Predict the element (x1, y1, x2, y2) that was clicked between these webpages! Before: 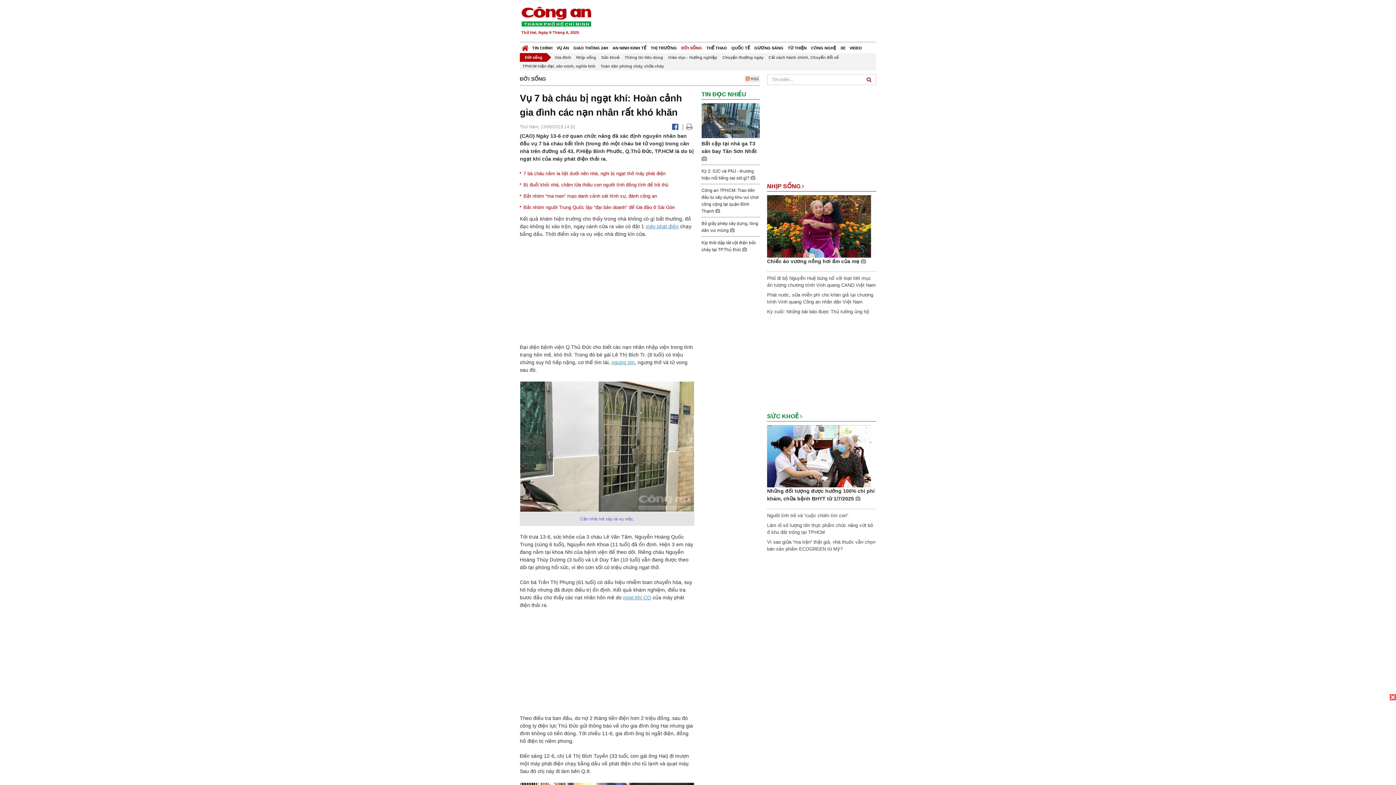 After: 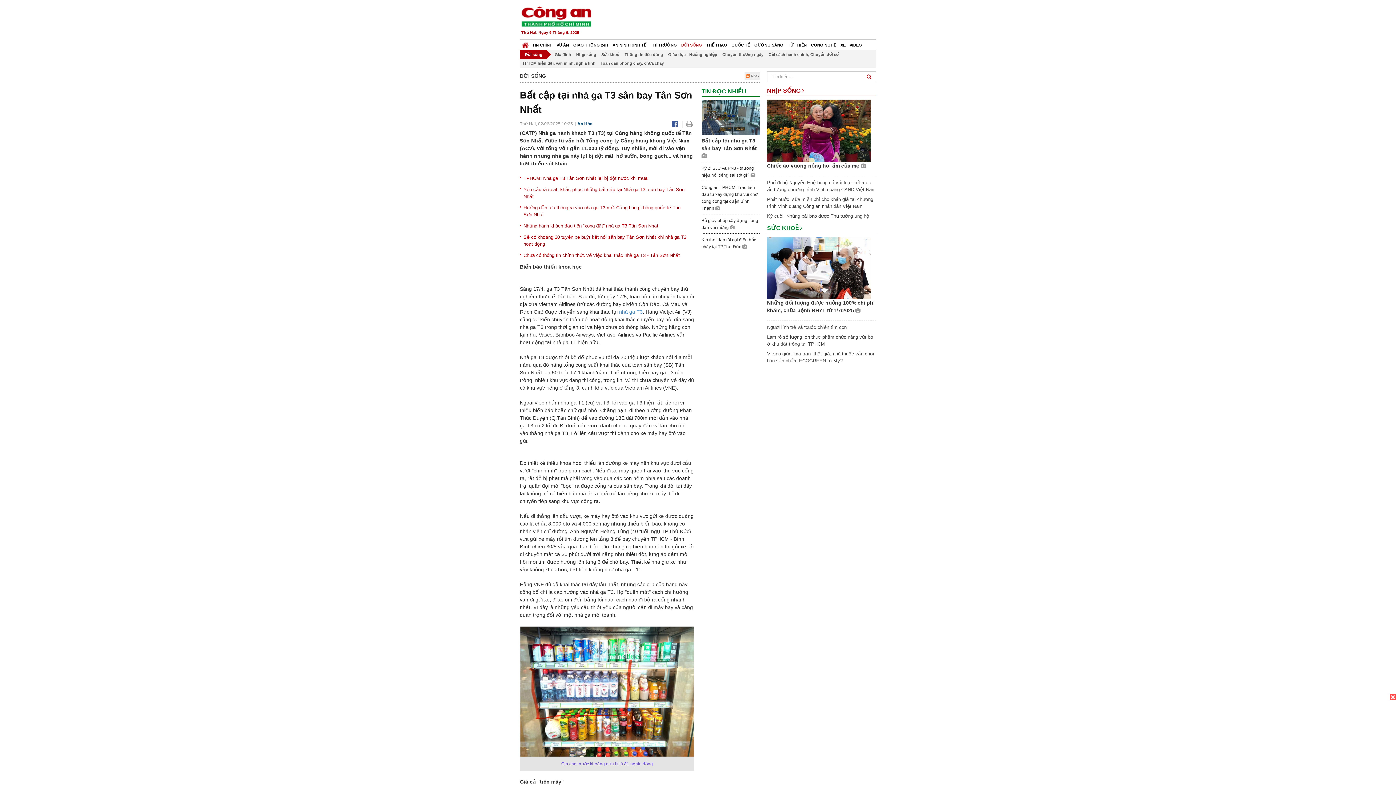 Action: bbox: (701, 117, 759, 123)